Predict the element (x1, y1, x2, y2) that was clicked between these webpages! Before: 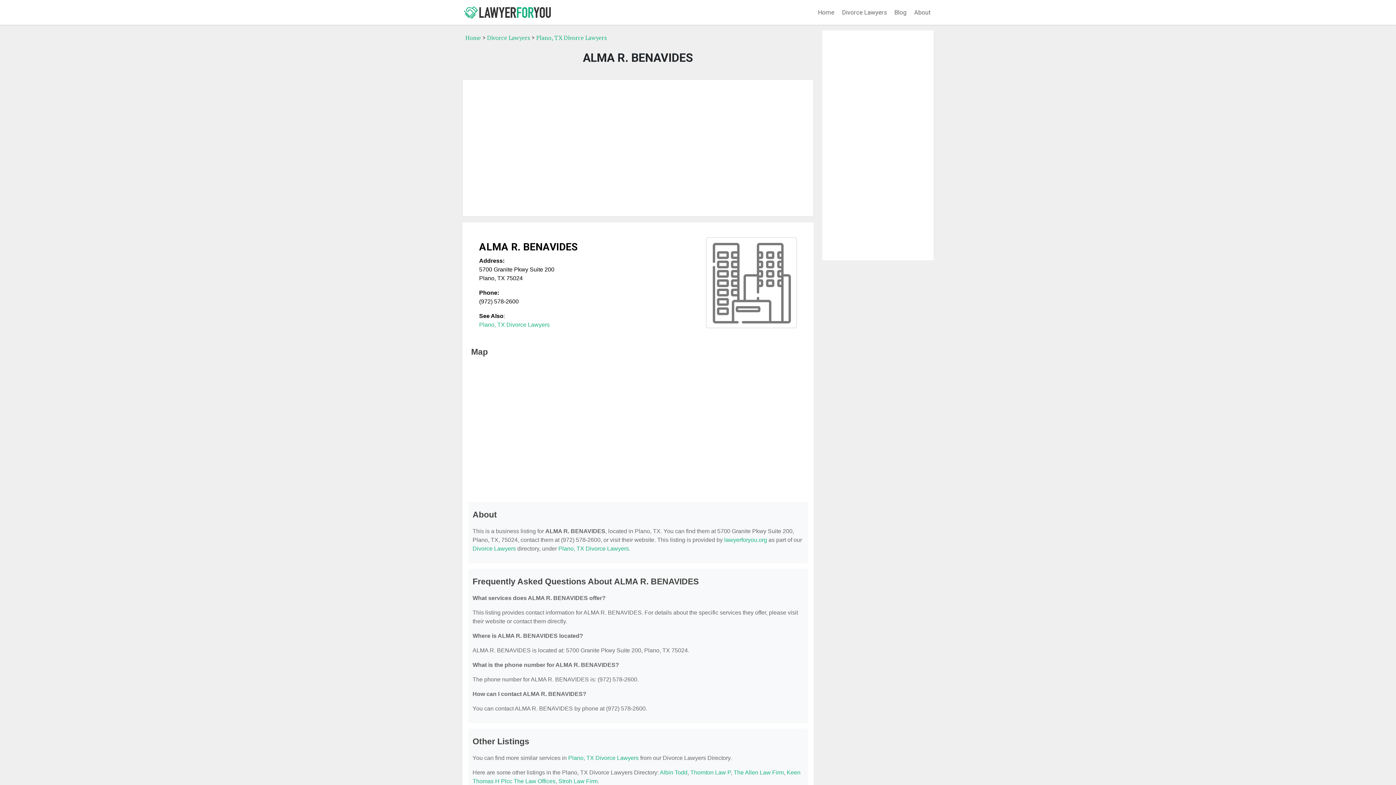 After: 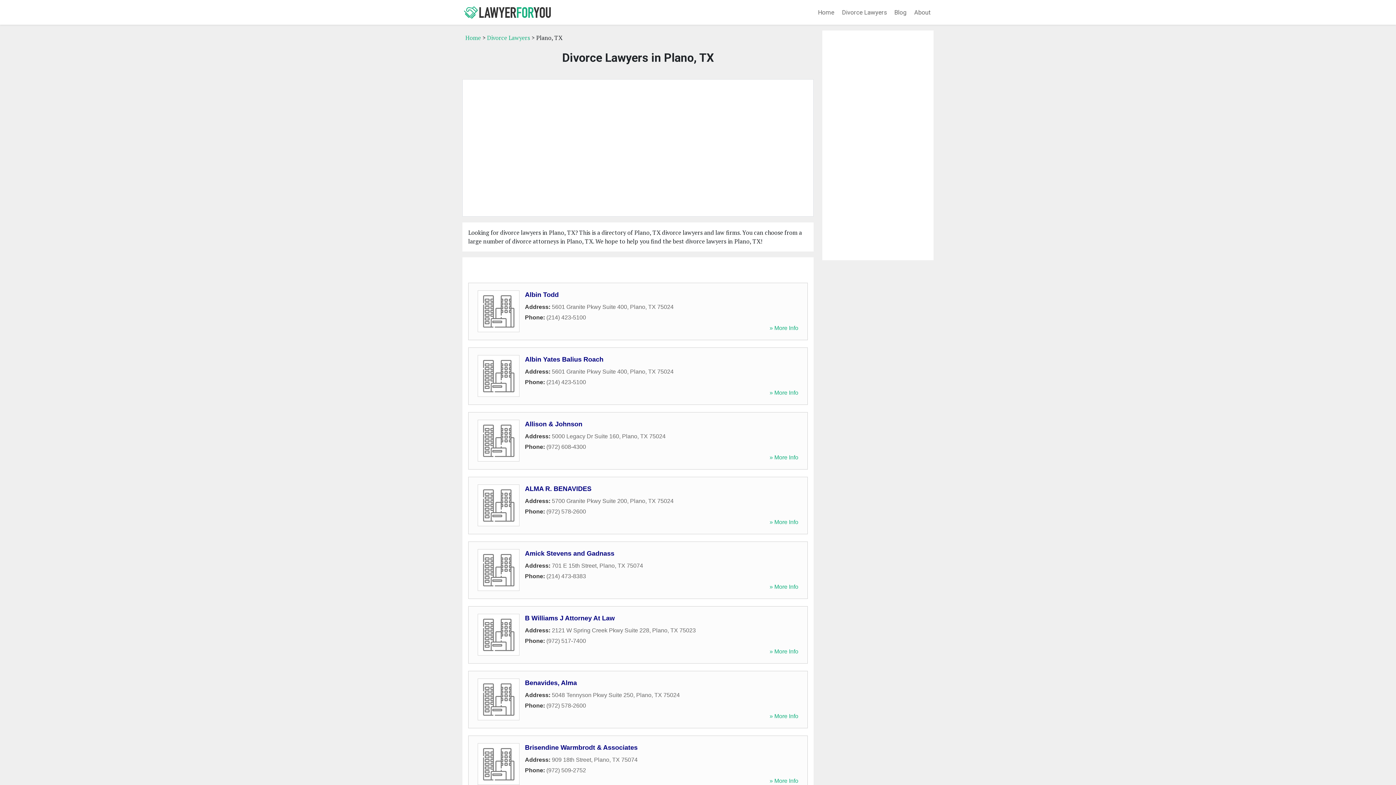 Action: label: Plano, TX Divorce Lawyers bbox: (479, 321, 549, 328)